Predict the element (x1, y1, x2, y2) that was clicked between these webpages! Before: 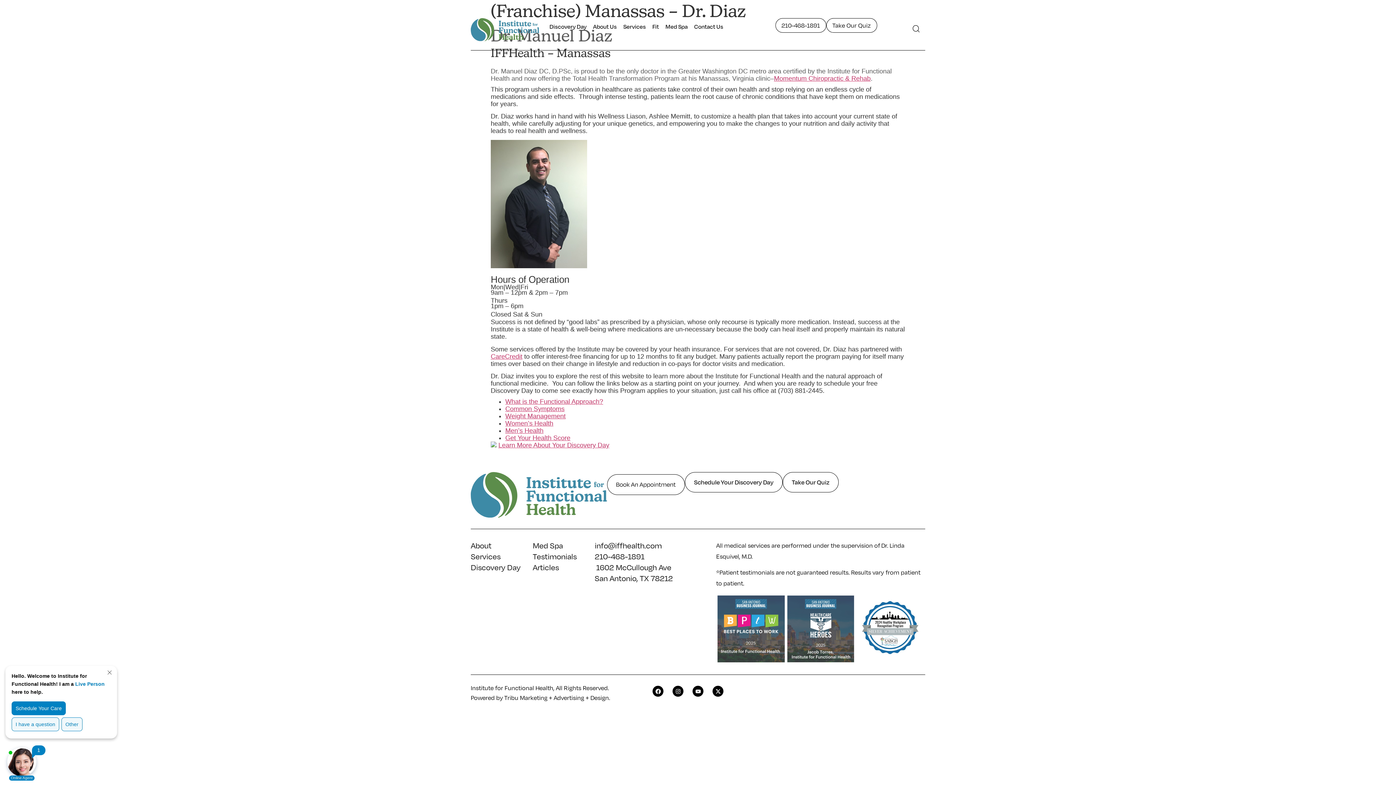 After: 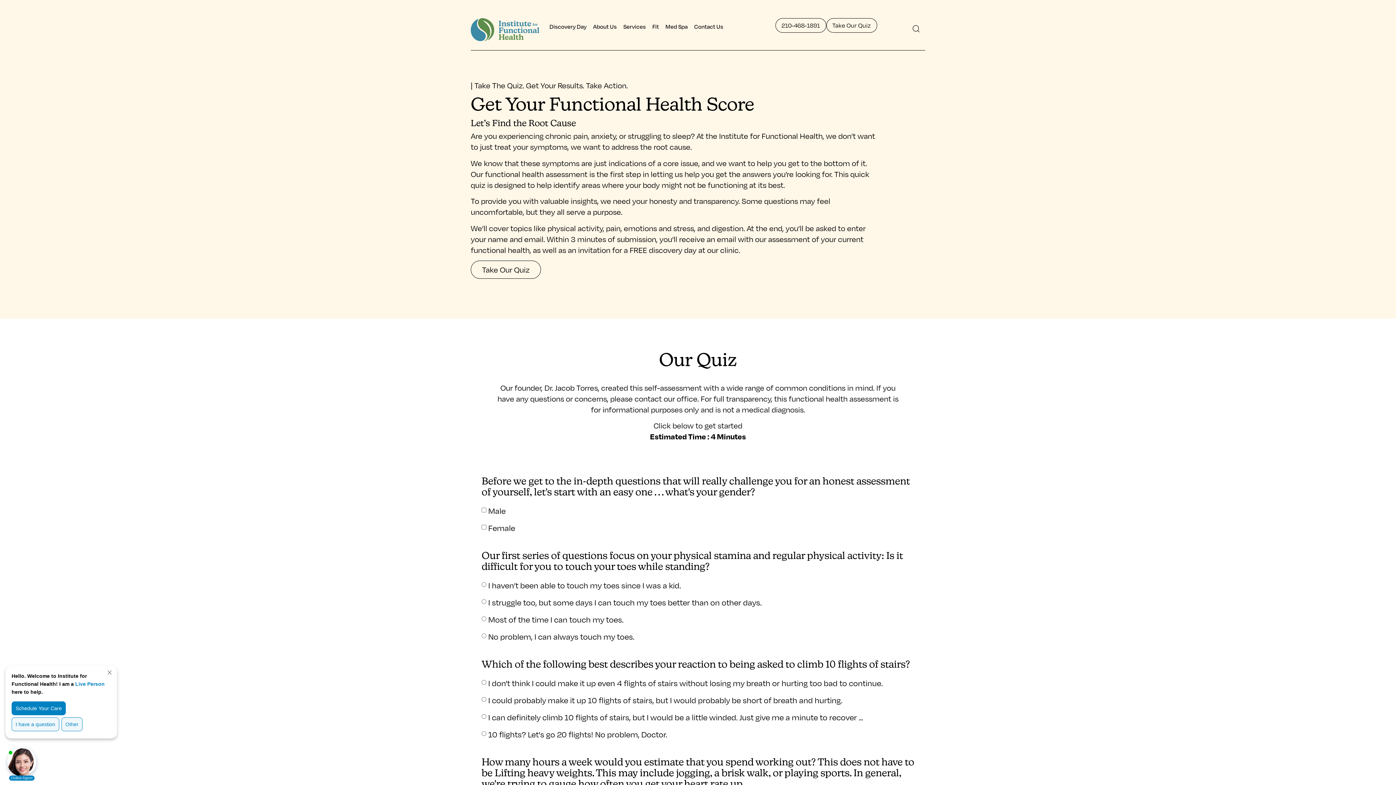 Action: bbox: (782, 472, 838, 492) label: Take Our Quiz